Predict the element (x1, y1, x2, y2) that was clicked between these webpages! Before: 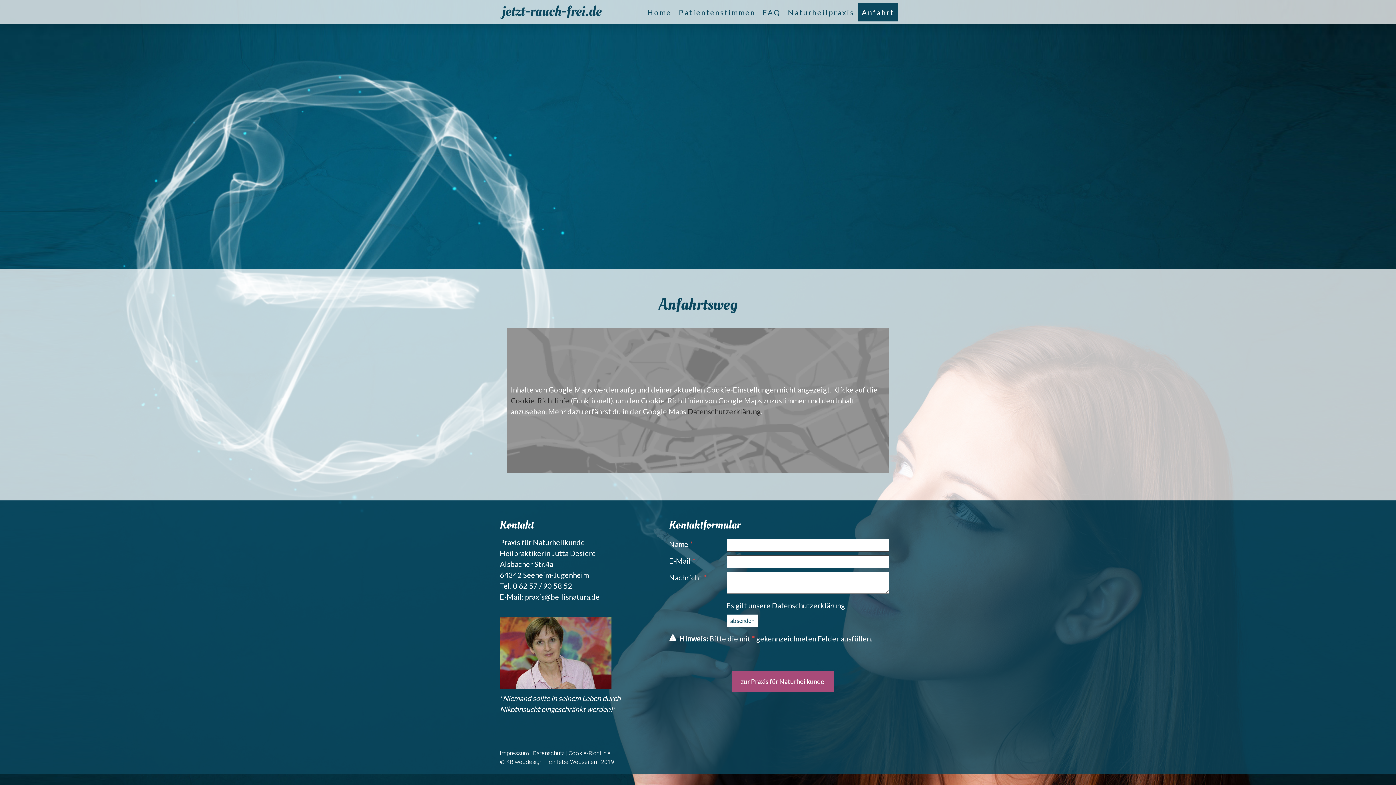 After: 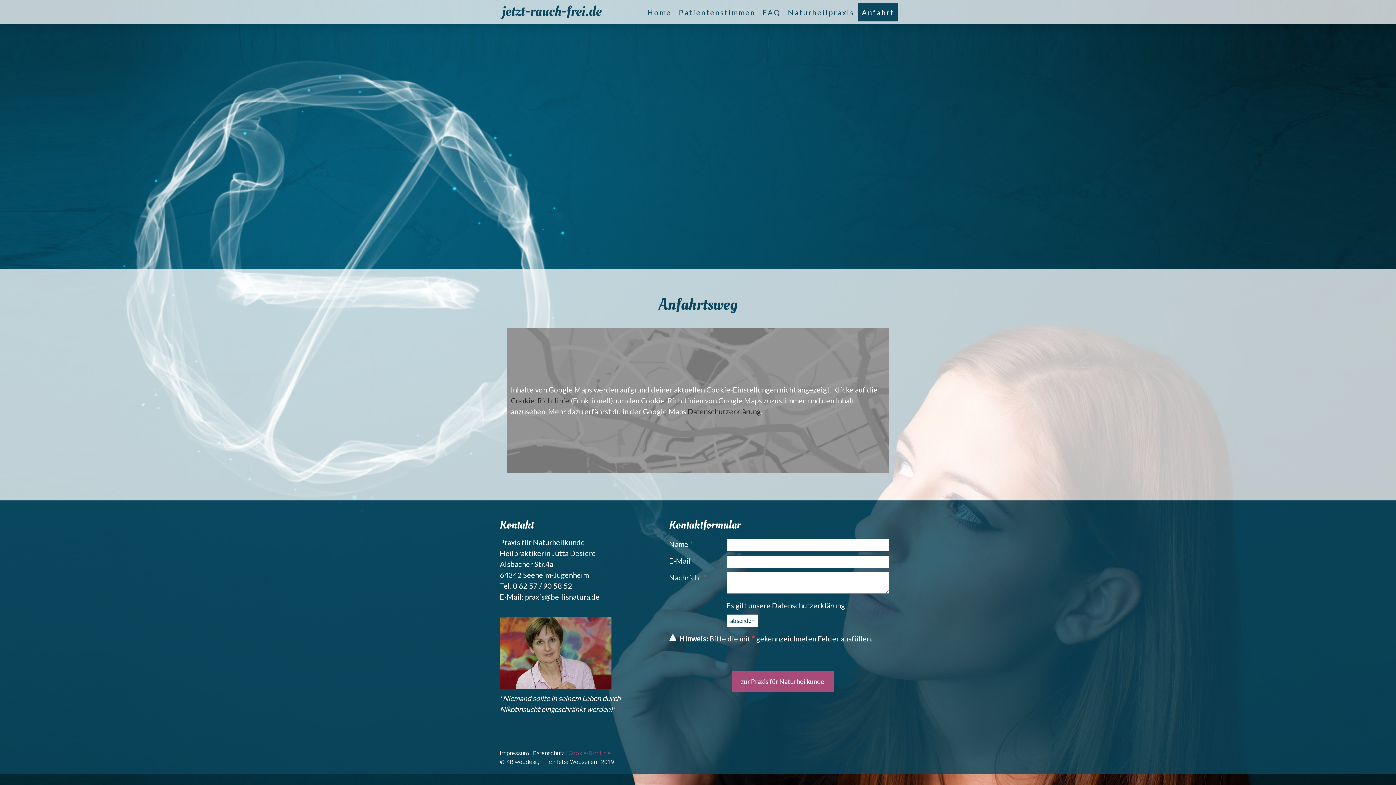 Action: bbox: (568, 750, 610, 756) label: Cookie-Richtlinie